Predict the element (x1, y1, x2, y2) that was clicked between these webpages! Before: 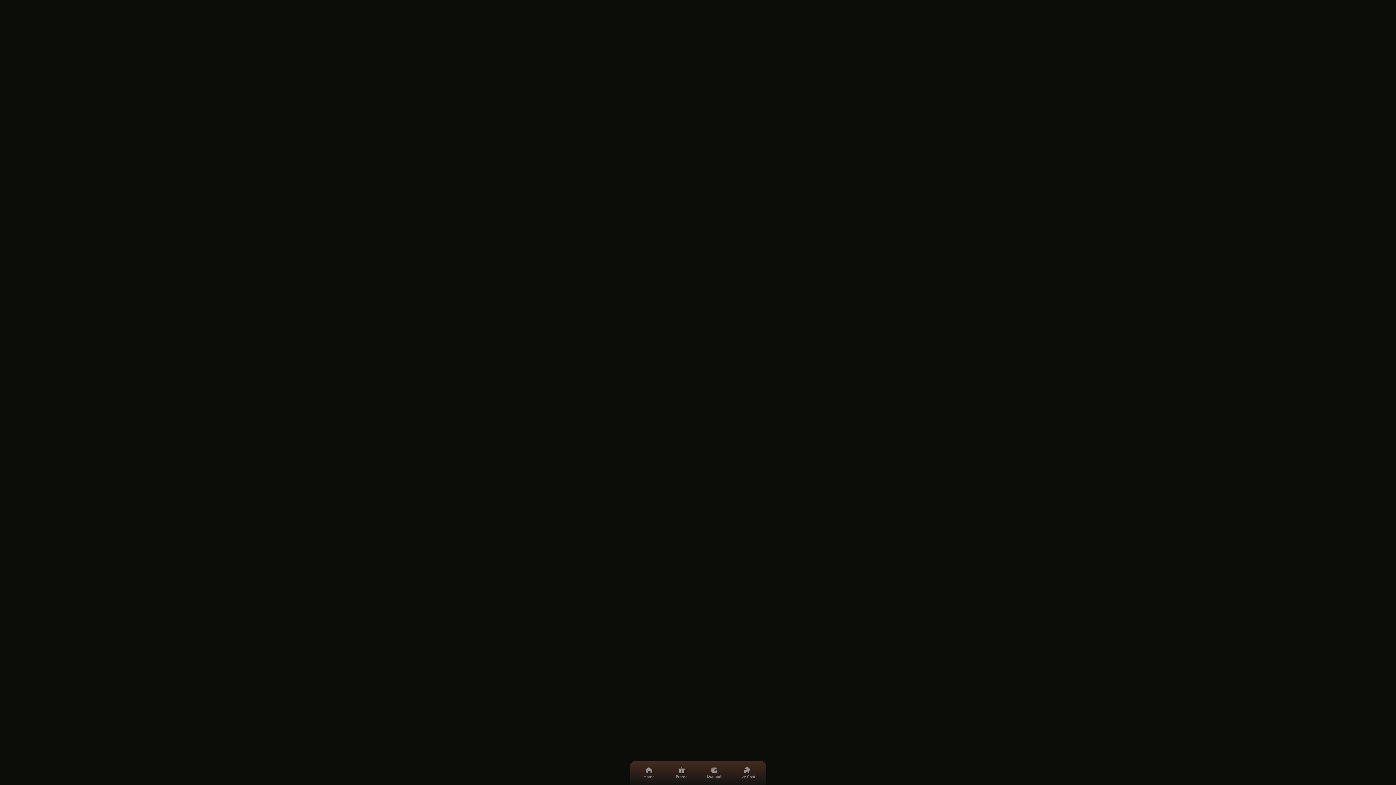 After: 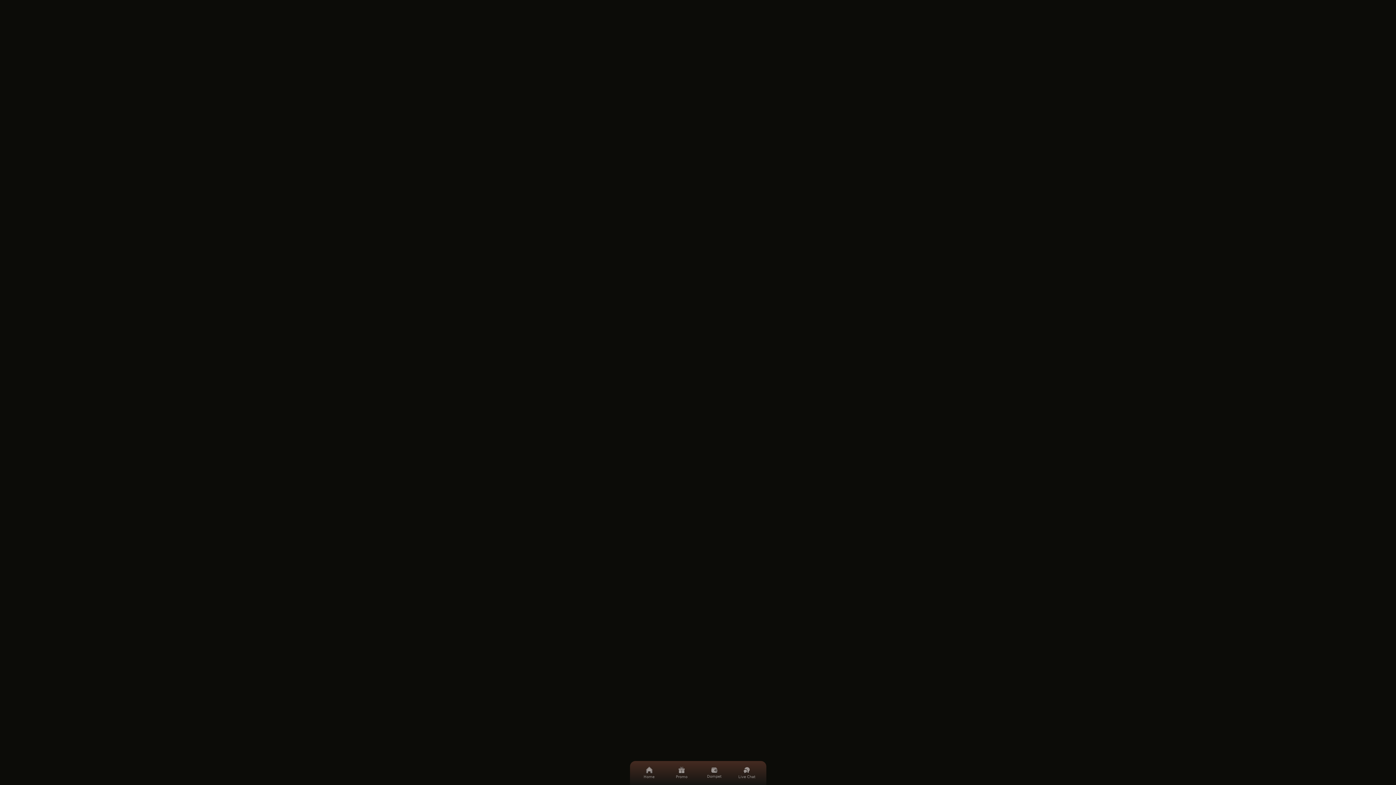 Action: bbox: (636, 761, 662, 785) label: Home